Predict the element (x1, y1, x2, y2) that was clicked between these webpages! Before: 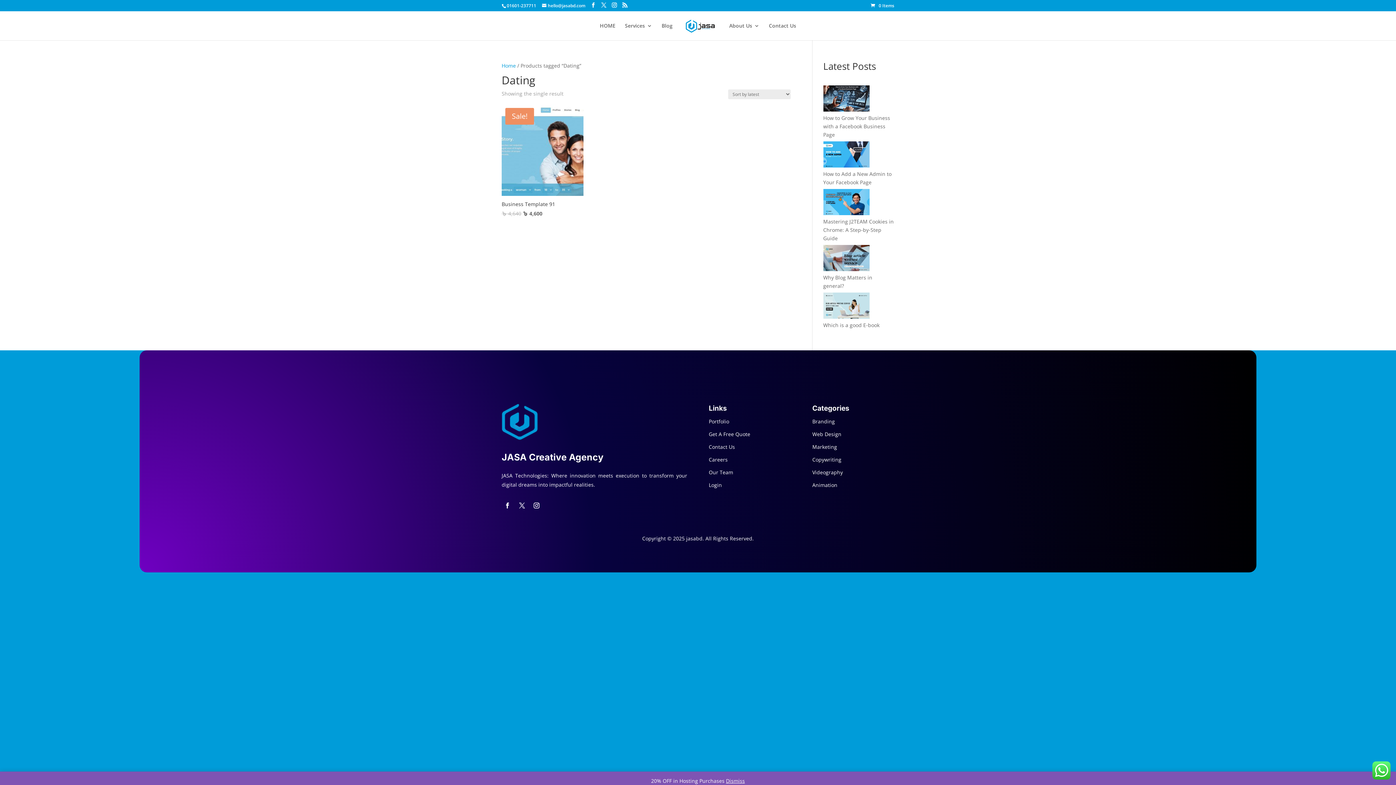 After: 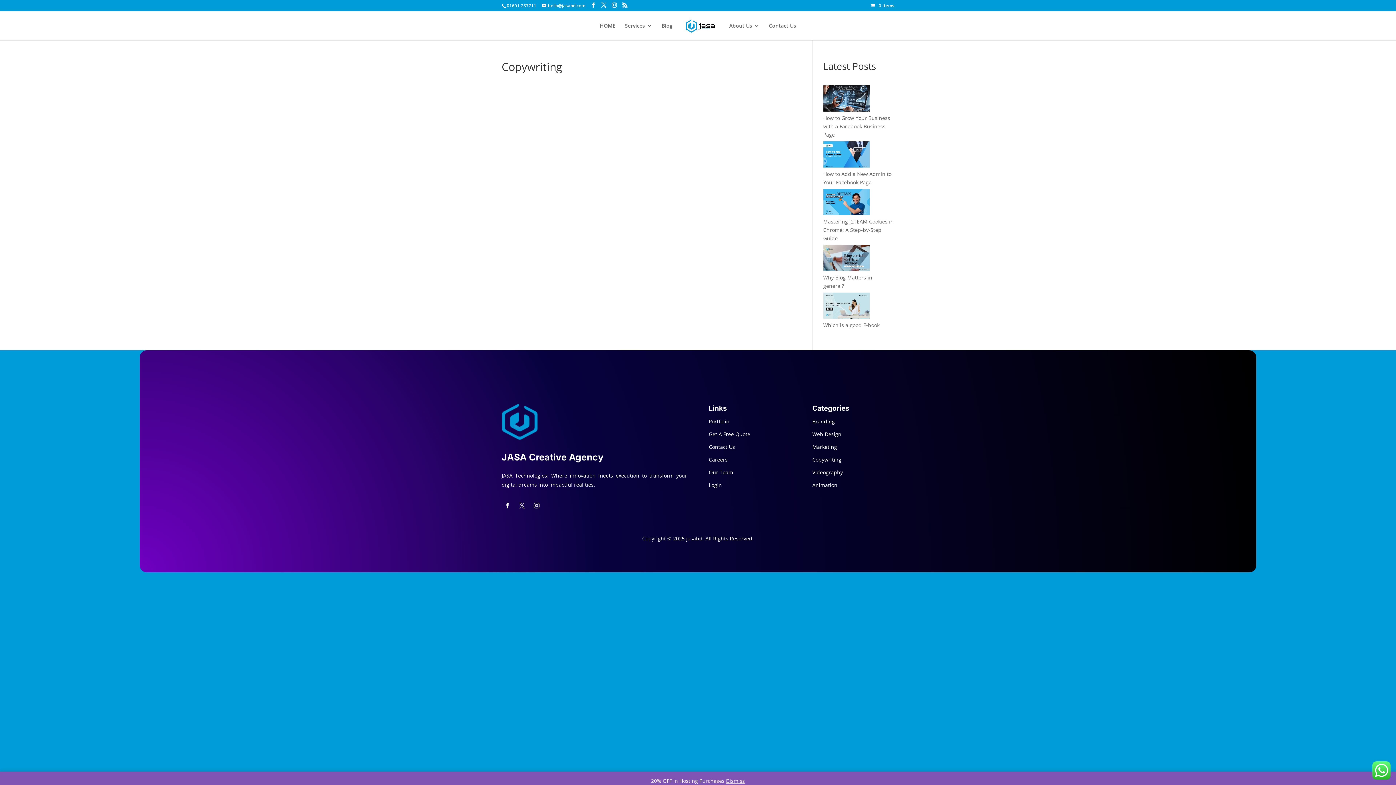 Action: label: Copywriting bbox: (812, 456, 841, 463)